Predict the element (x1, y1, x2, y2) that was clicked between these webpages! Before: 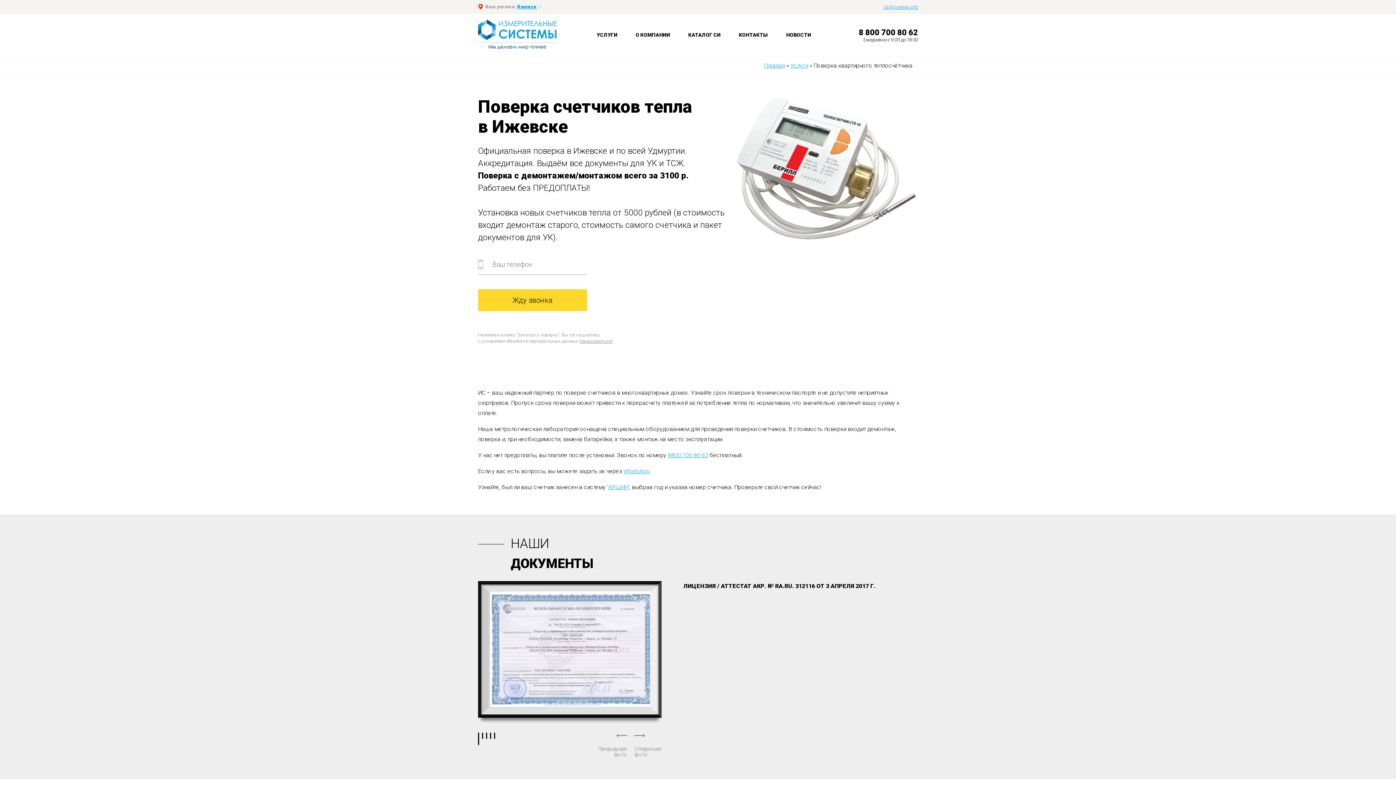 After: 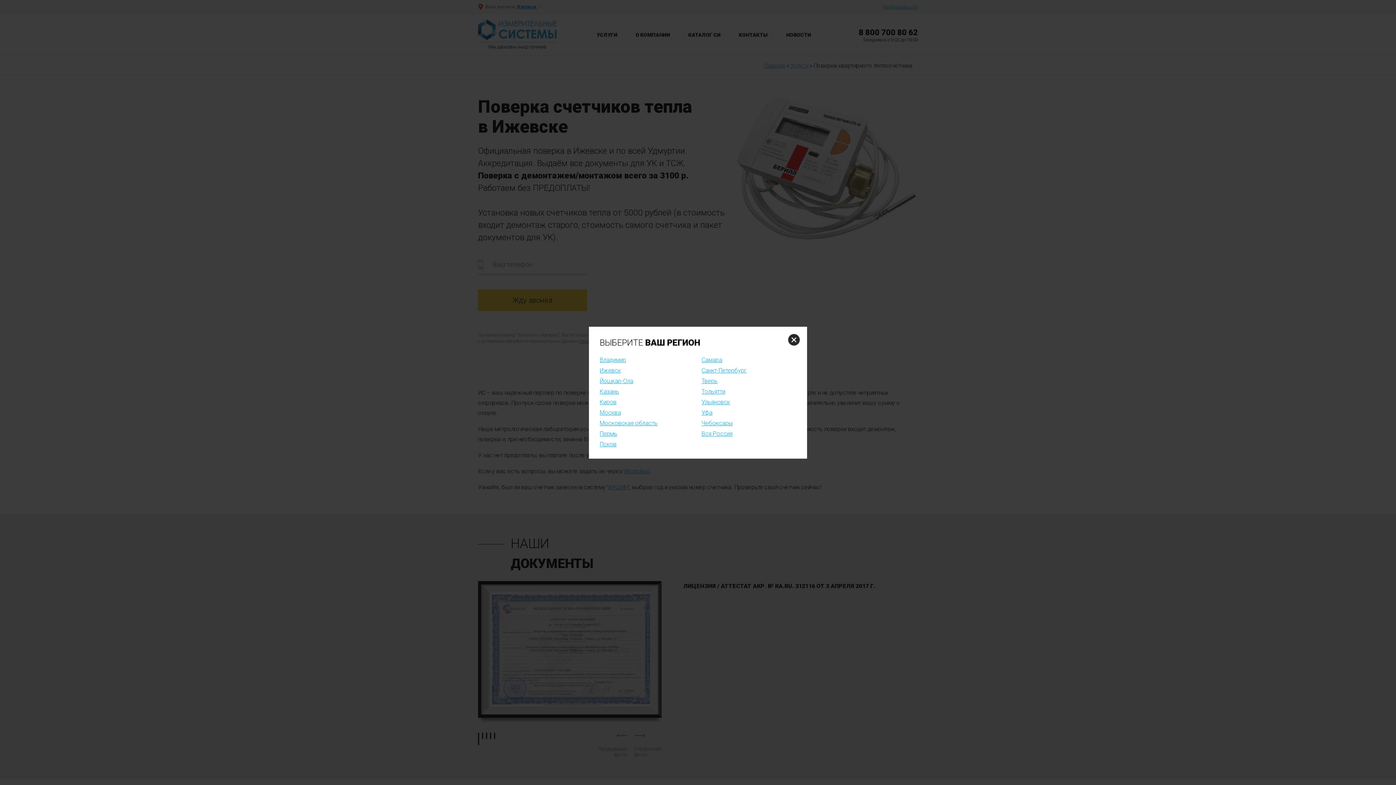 Action: bbox: (517, 4, 542, 9) label: Ижевск